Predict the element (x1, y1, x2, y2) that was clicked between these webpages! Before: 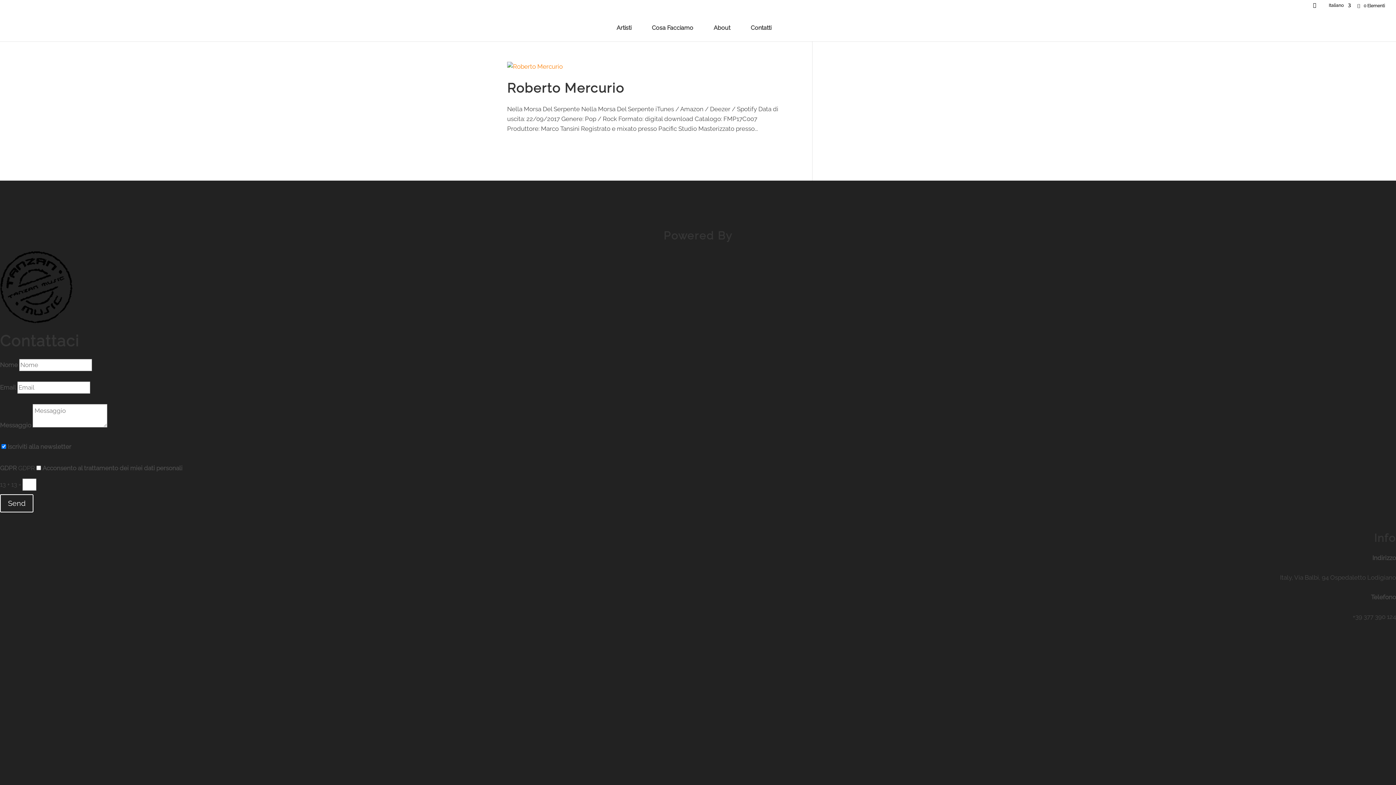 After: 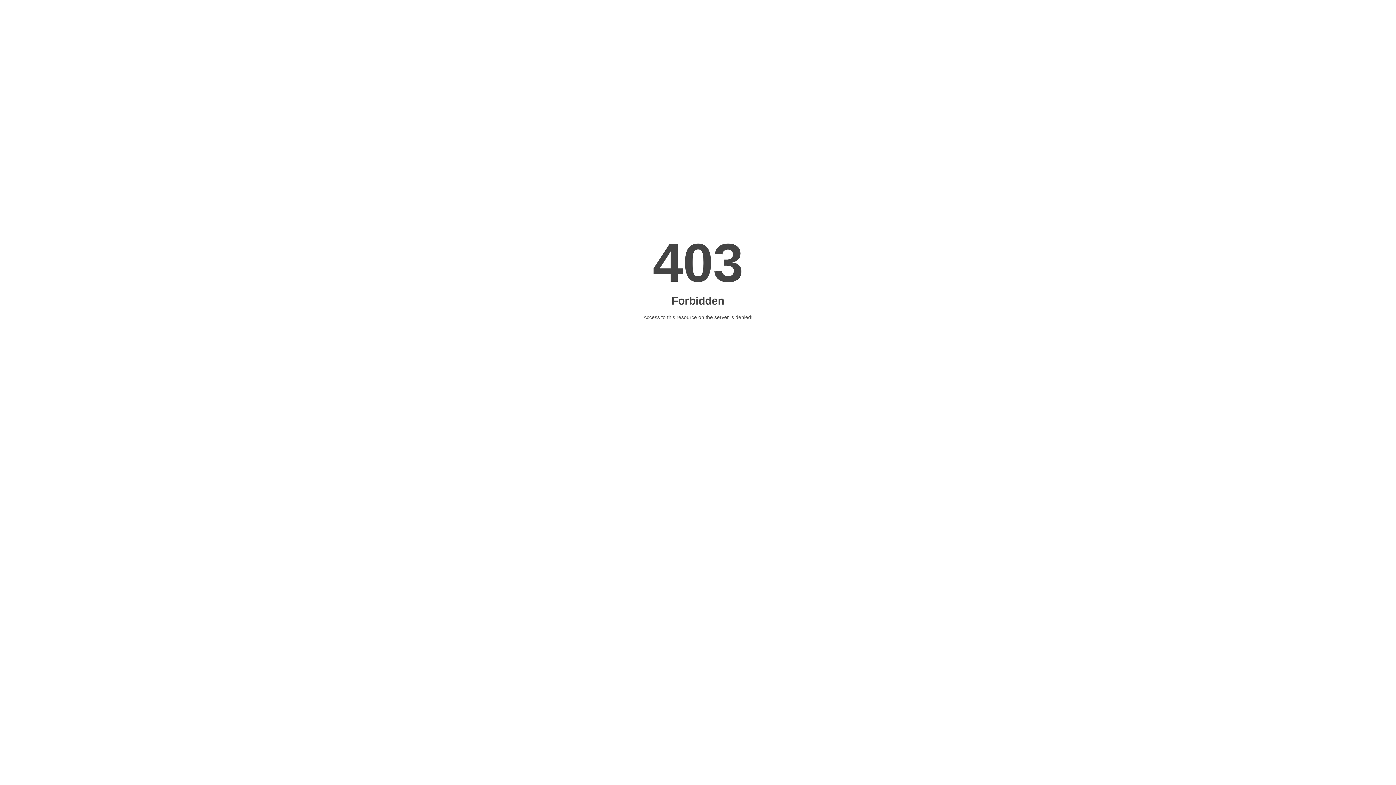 Action: label: Contatti bbox: (745, 21, 777, 41)